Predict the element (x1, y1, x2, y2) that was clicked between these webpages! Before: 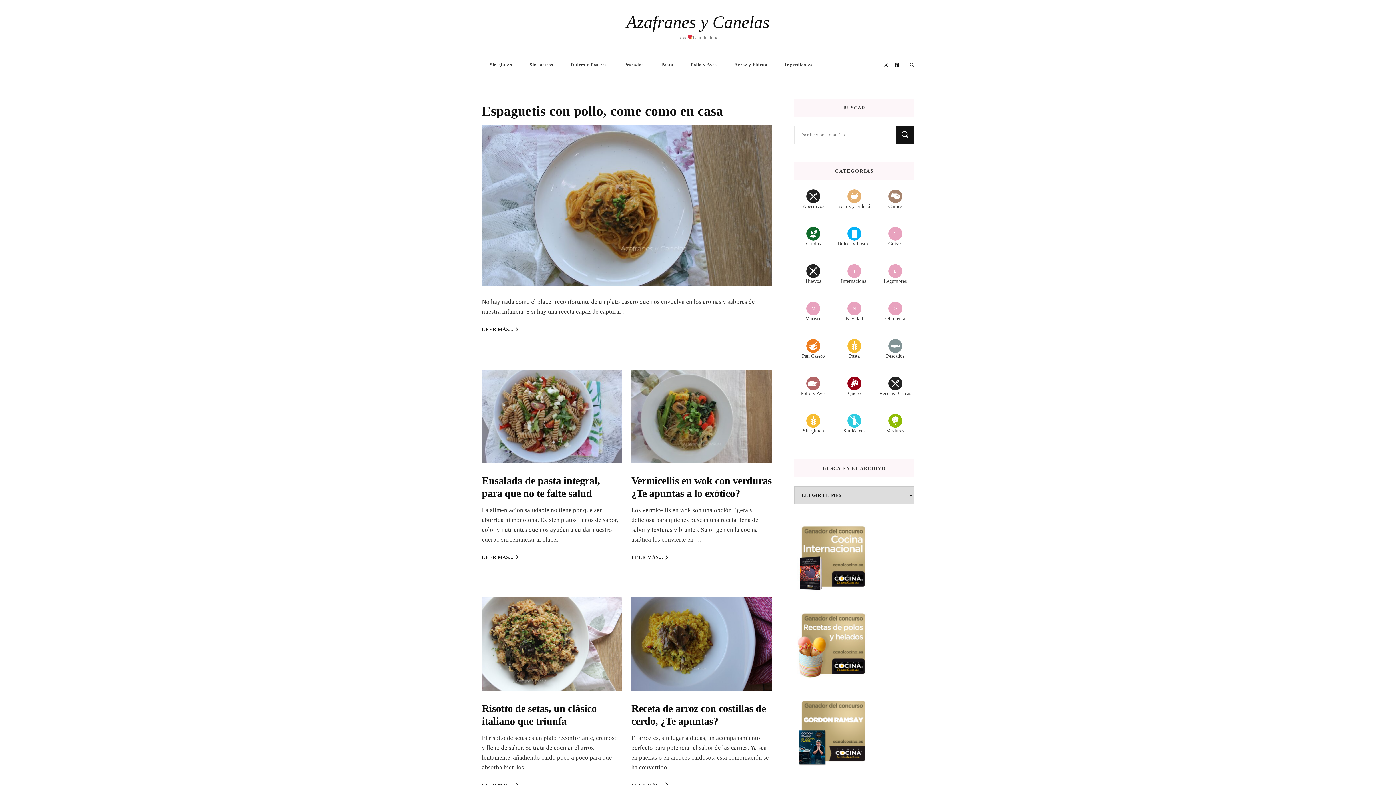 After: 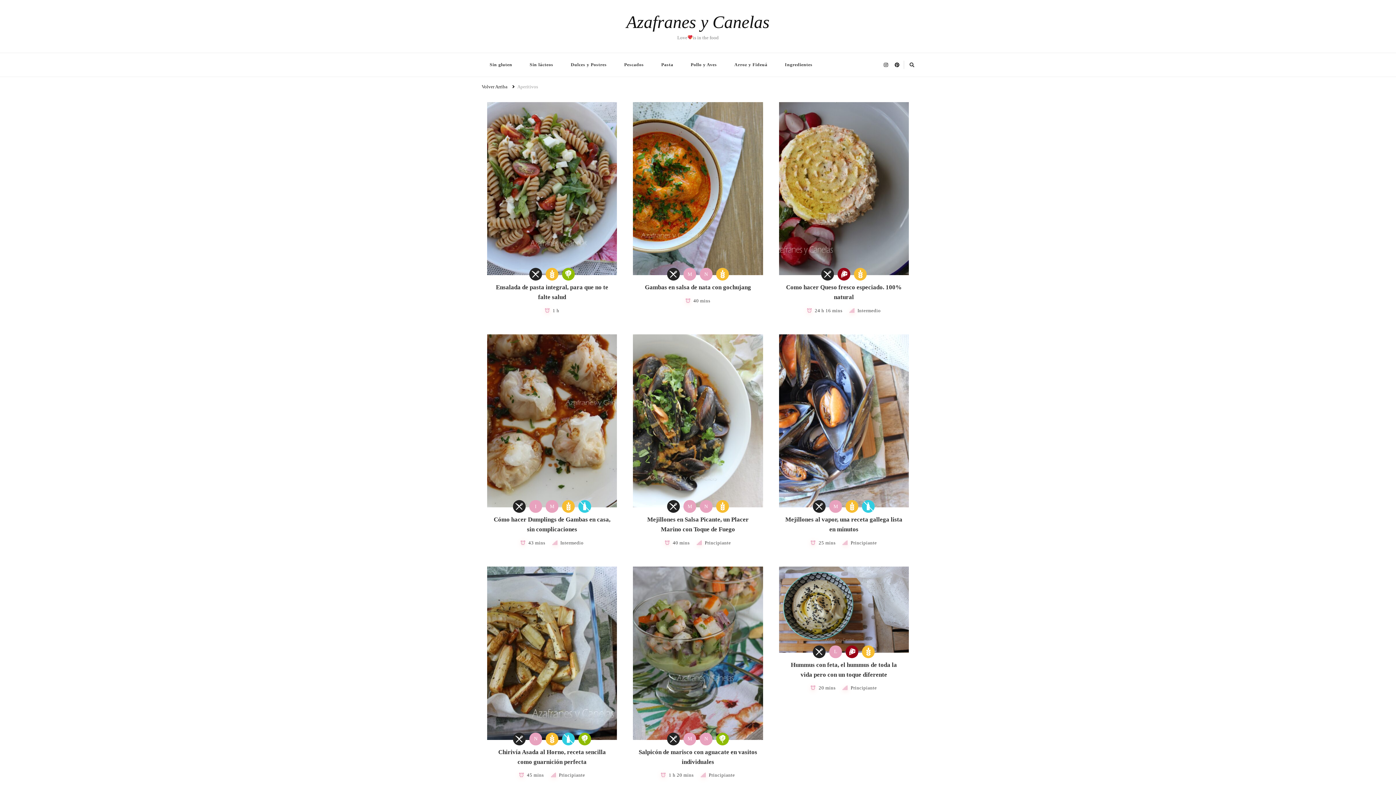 Action: label: Aperitivos bbox: (794, 189, 832, 209)